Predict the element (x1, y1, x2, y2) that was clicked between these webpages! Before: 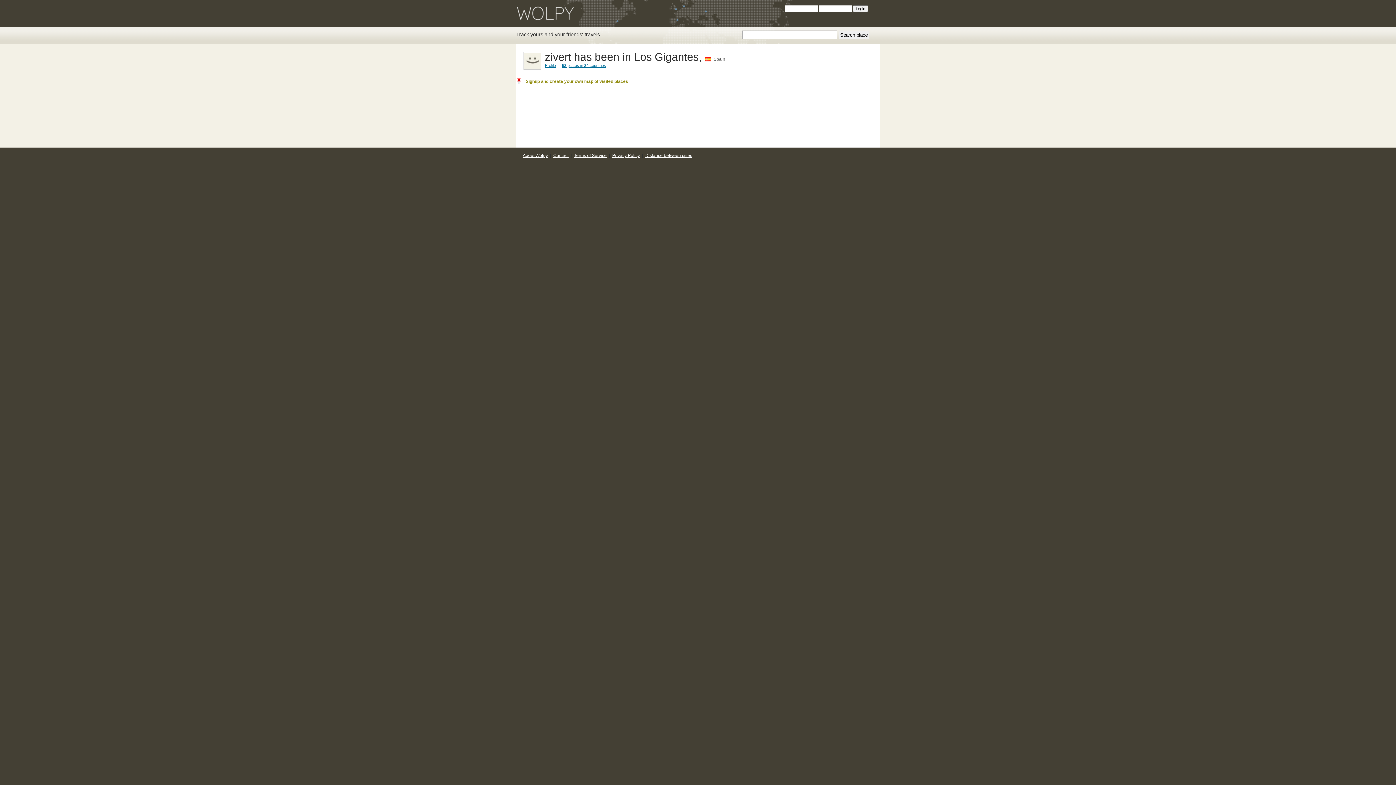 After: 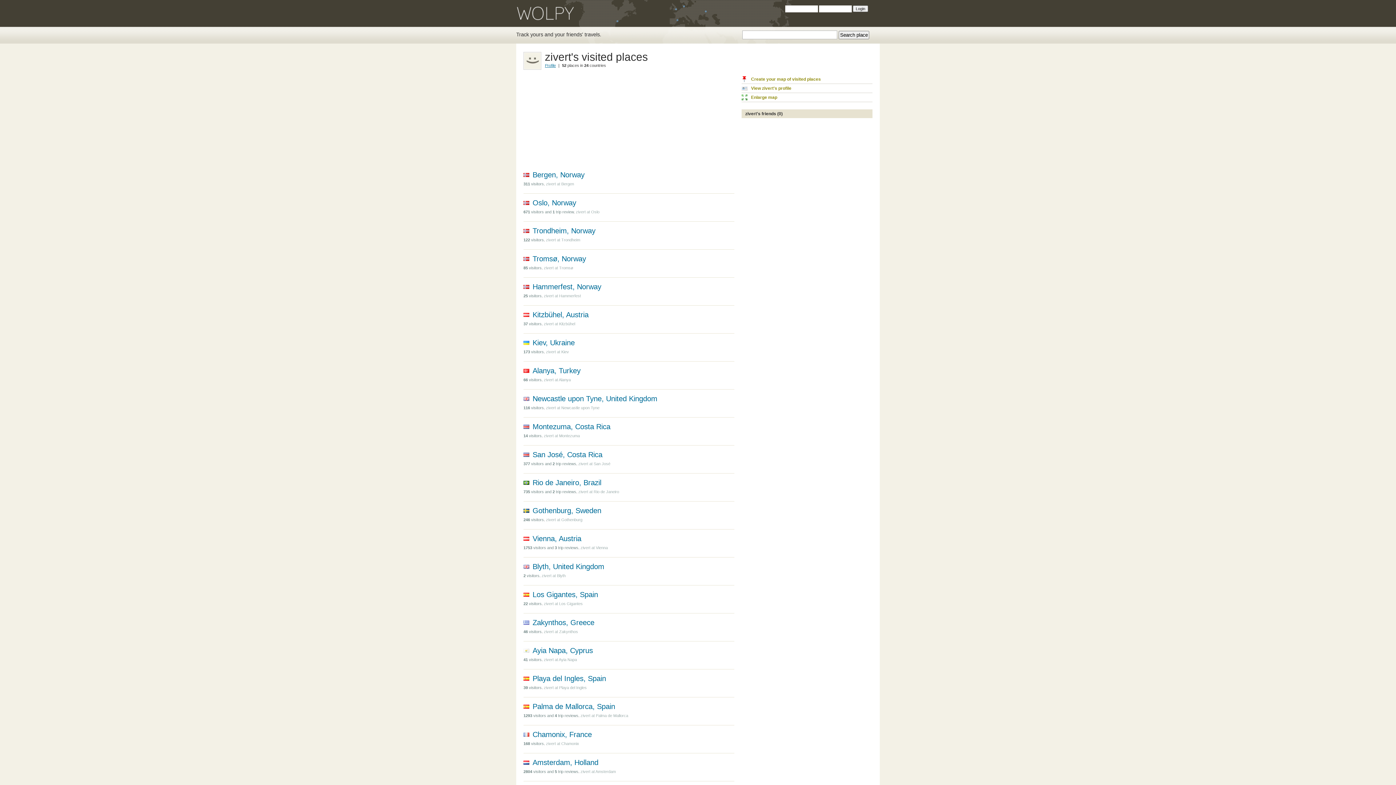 Action: bbox: (562, 63, 606, 67) label: 52 places in 24 countries